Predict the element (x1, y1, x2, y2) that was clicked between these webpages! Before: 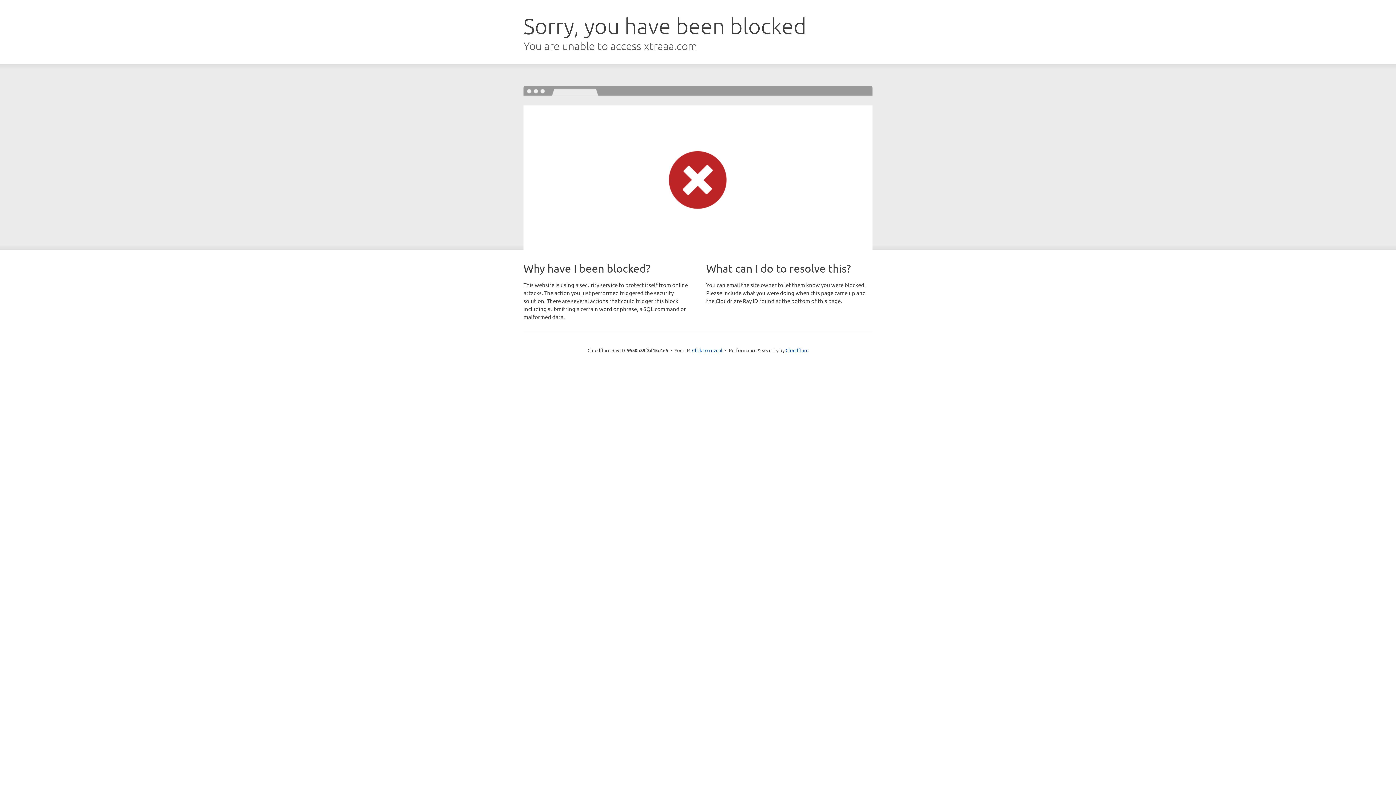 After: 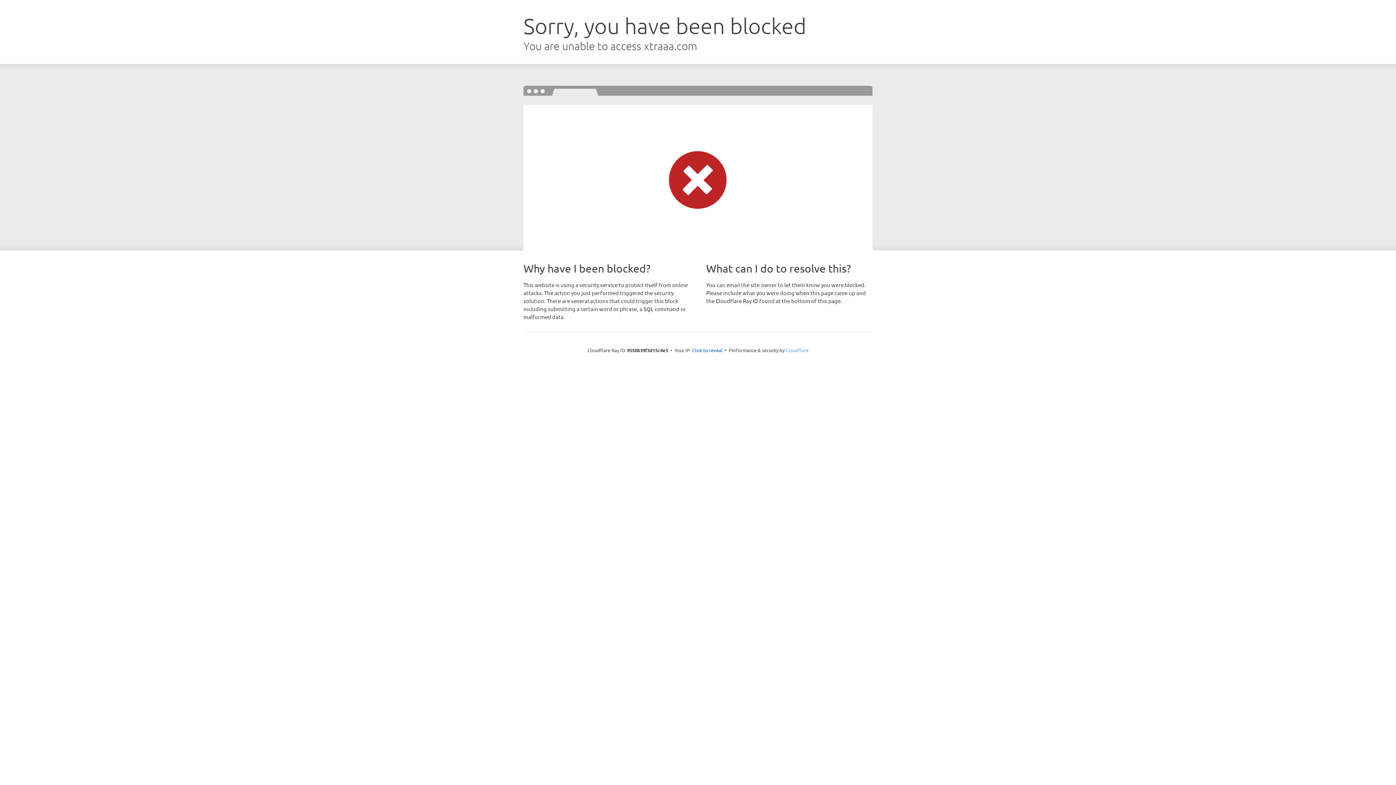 Action: bbox: (785, 347, 808, 353) label: Cloudflare